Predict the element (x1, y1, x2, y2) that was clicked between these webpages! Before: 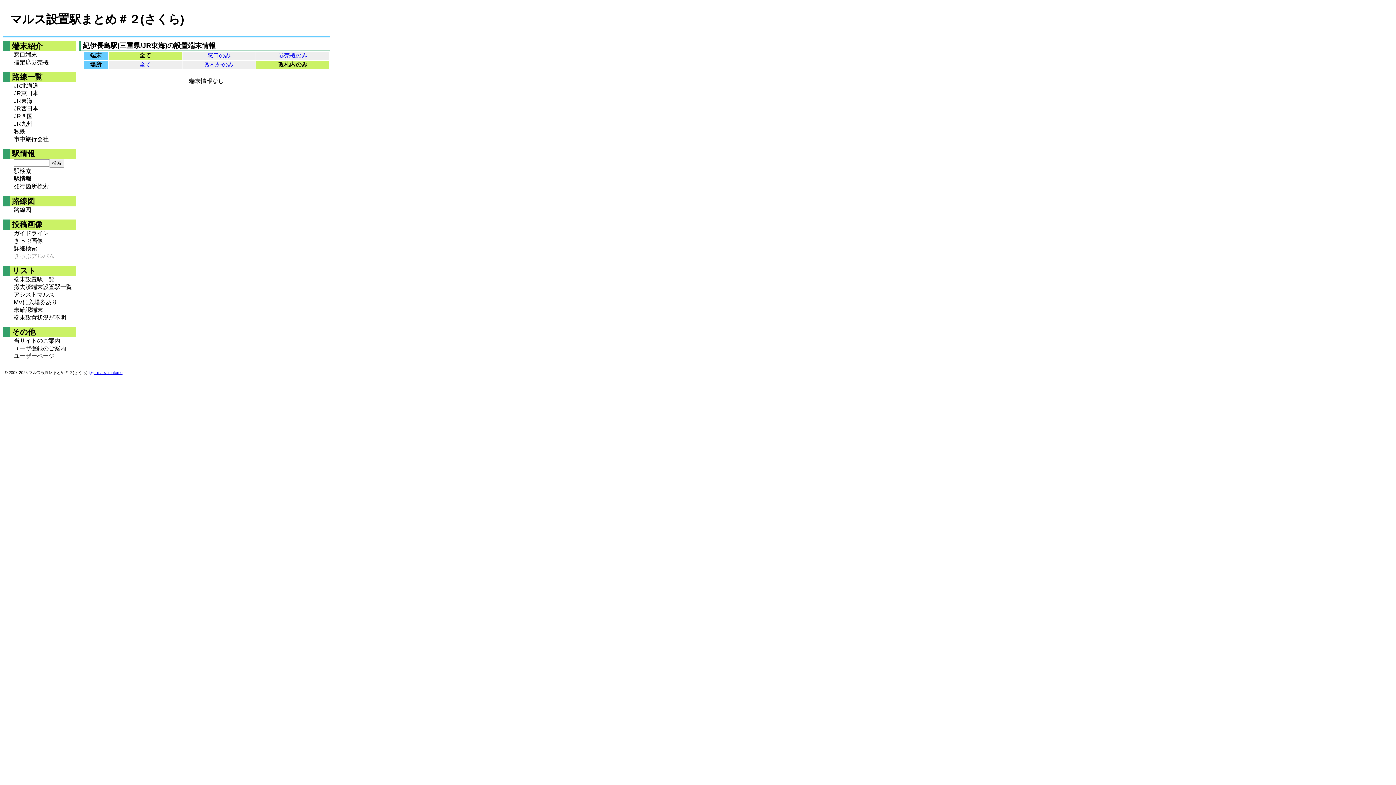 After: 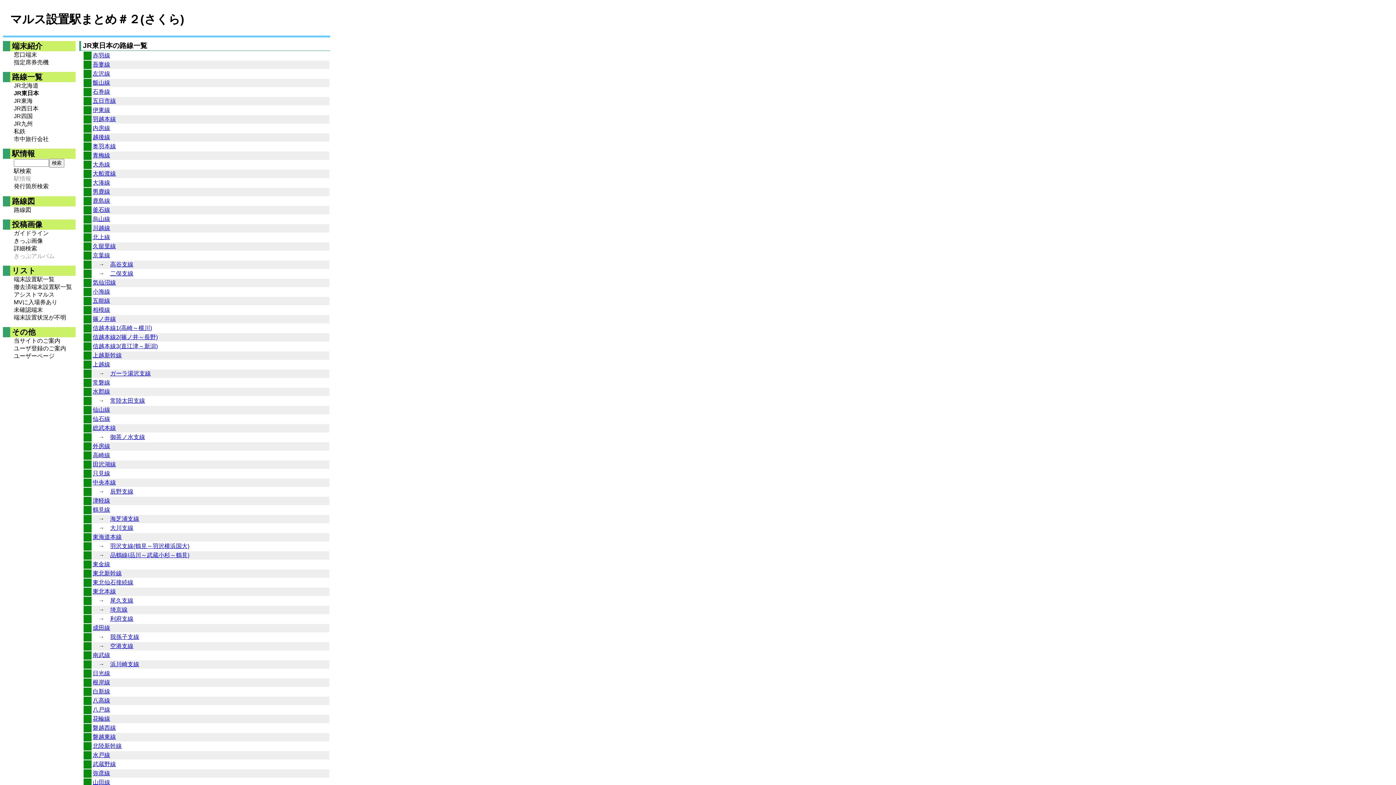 Action: label: JR東日本 bbox: (13, 89, 75, 97)